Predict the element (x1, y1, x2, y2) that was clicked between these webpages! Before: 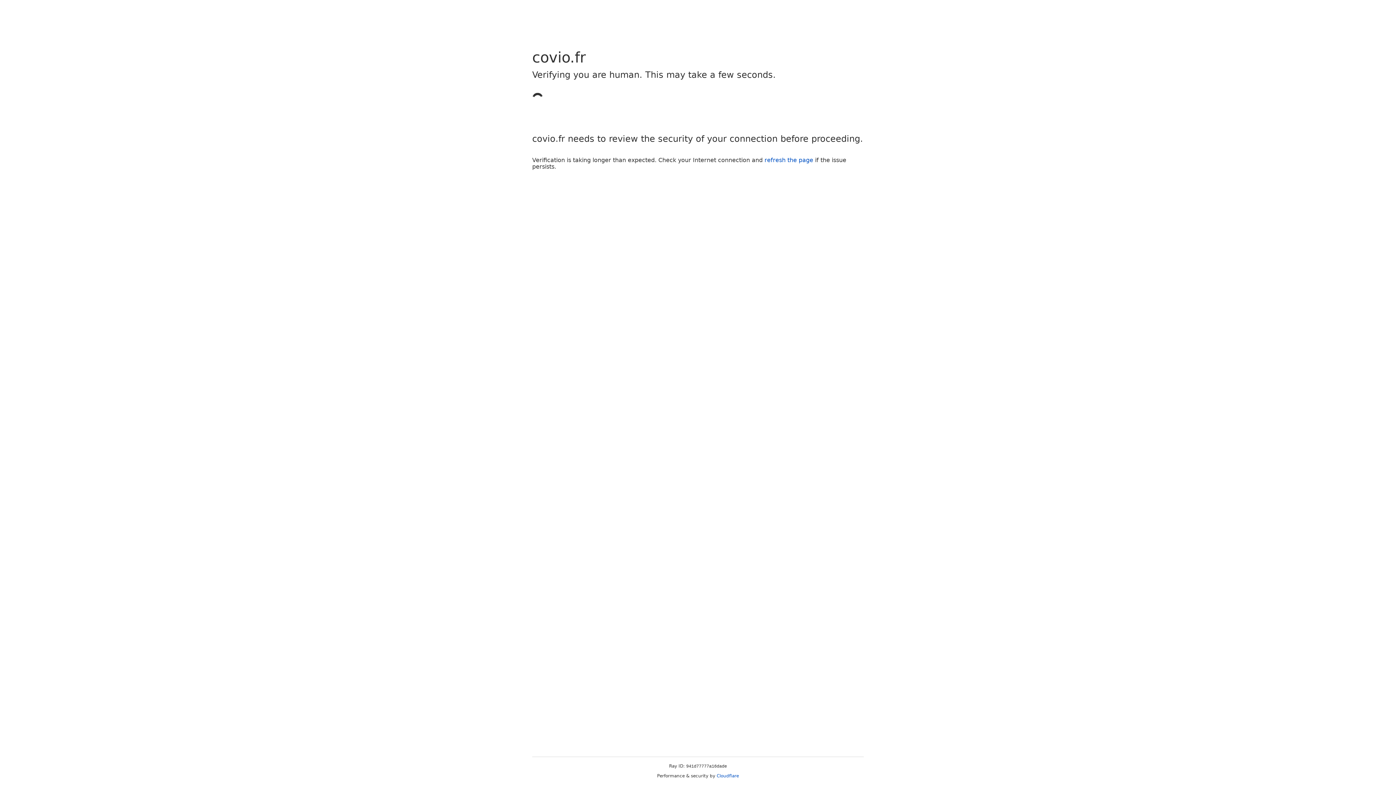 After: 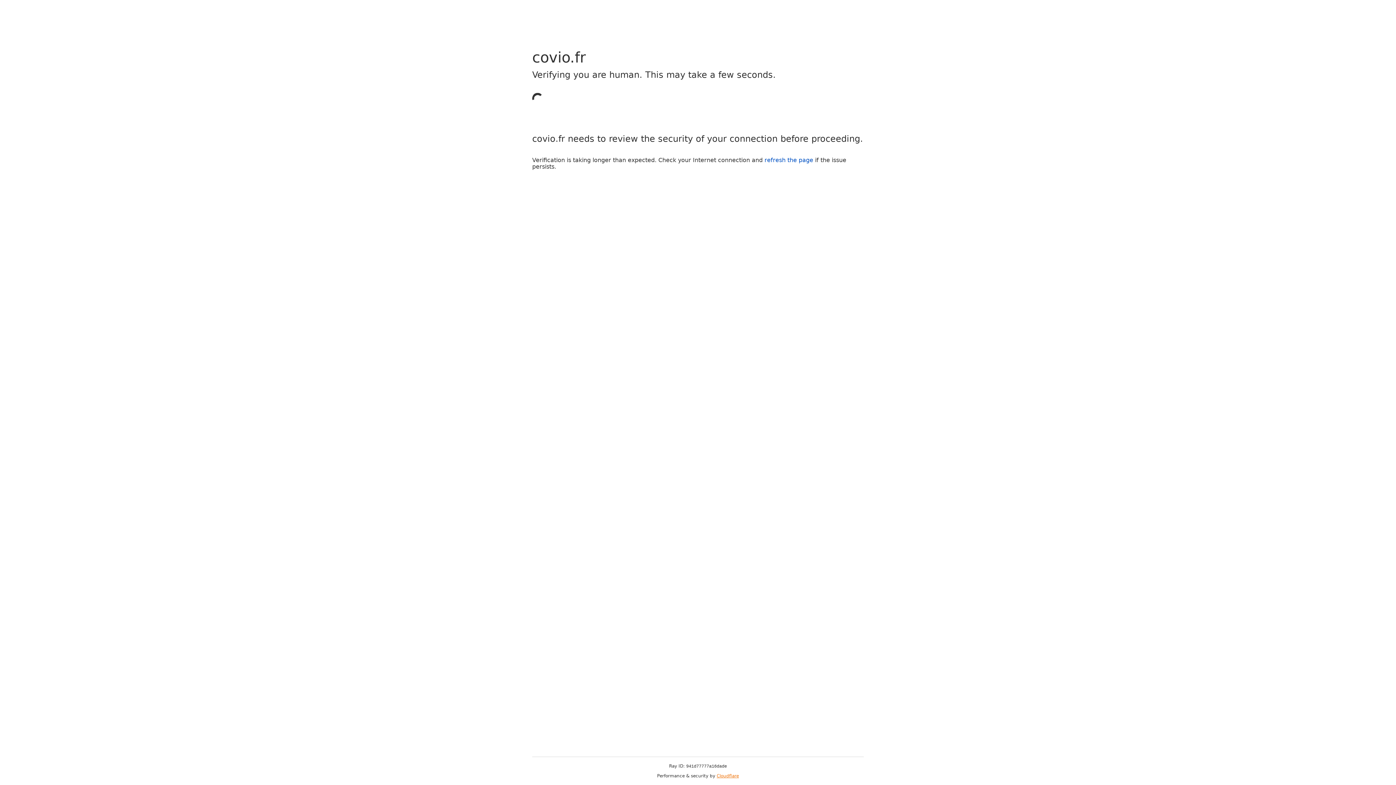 Action: bbox: (716, 773, 739, 778) label: Cloudflare